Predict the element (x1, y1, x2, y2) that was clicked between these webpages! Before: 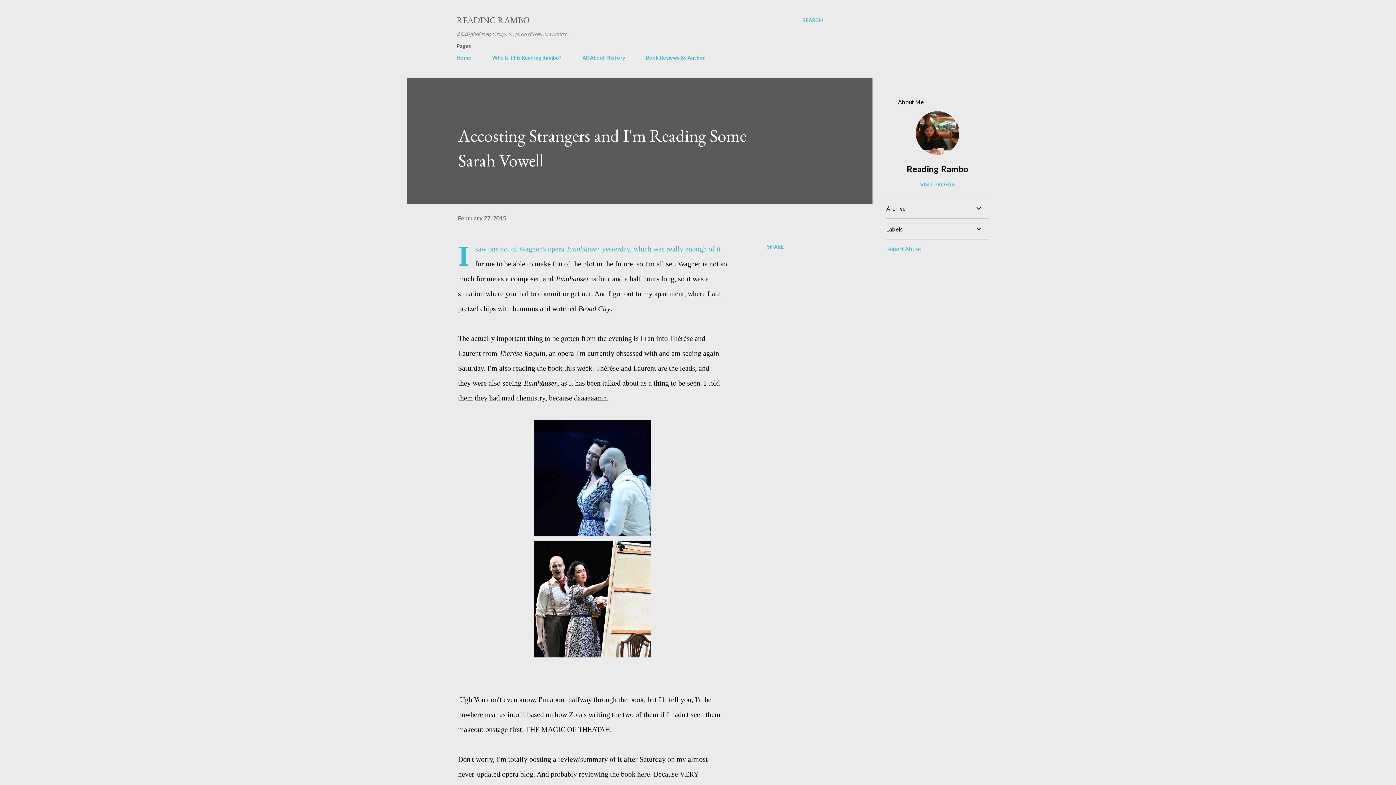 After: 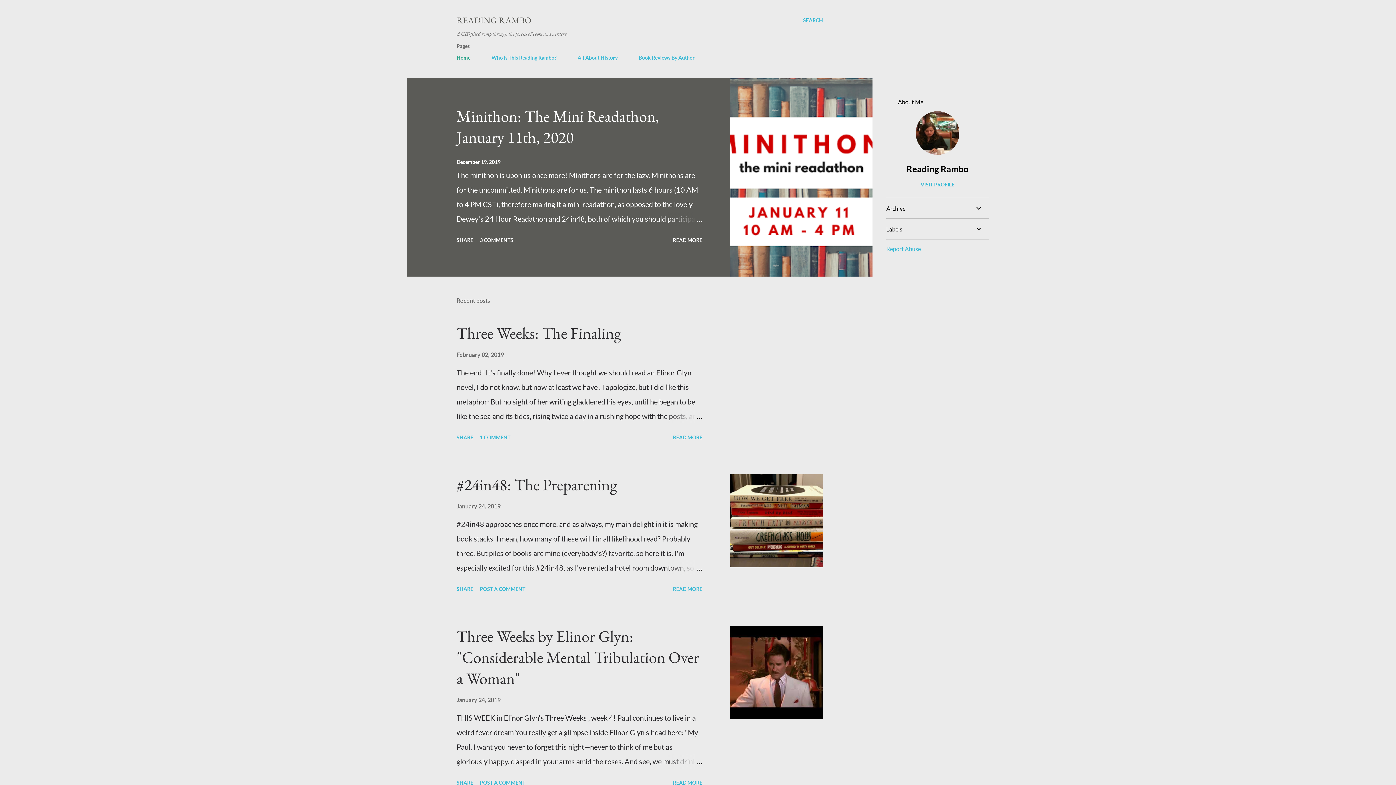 Action: bbox: (456, 50, 475, 65) label: Home